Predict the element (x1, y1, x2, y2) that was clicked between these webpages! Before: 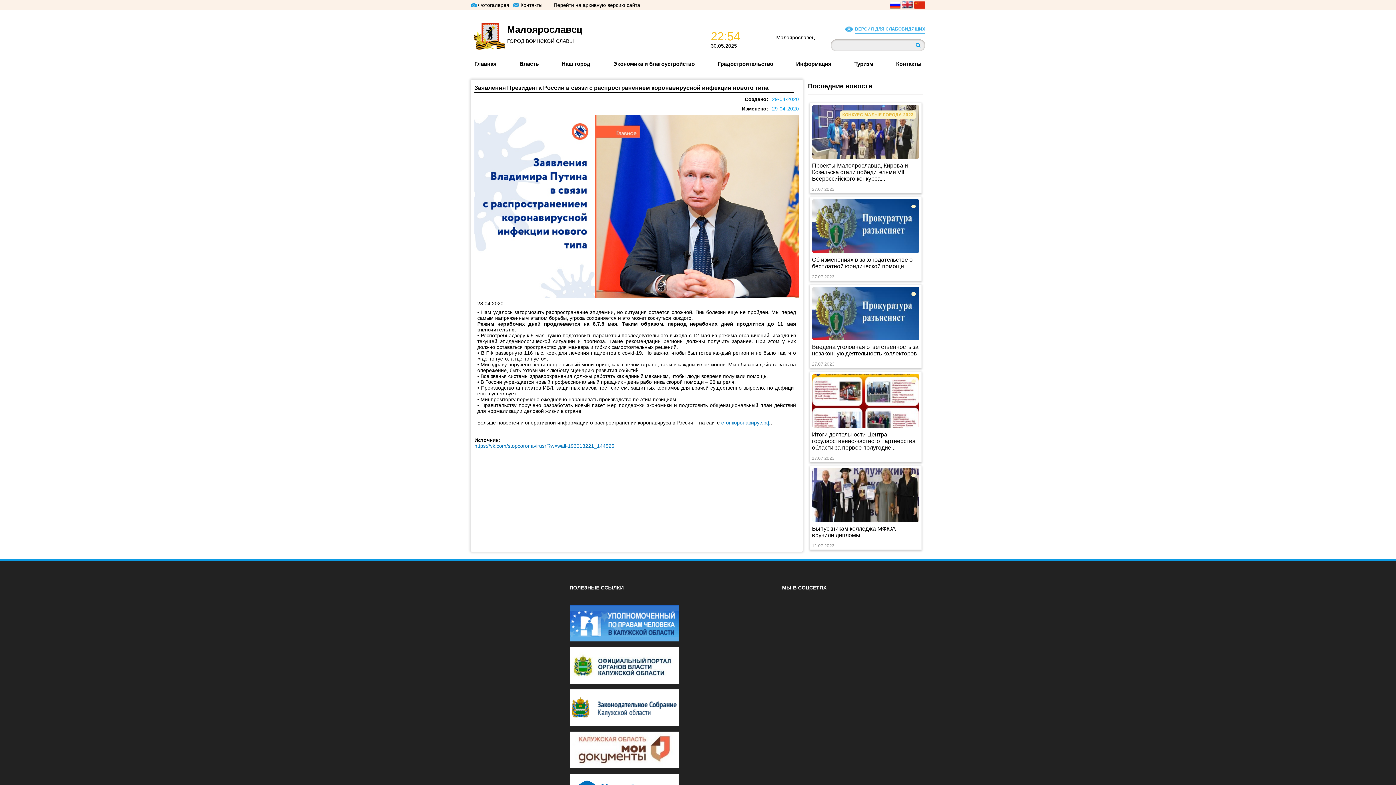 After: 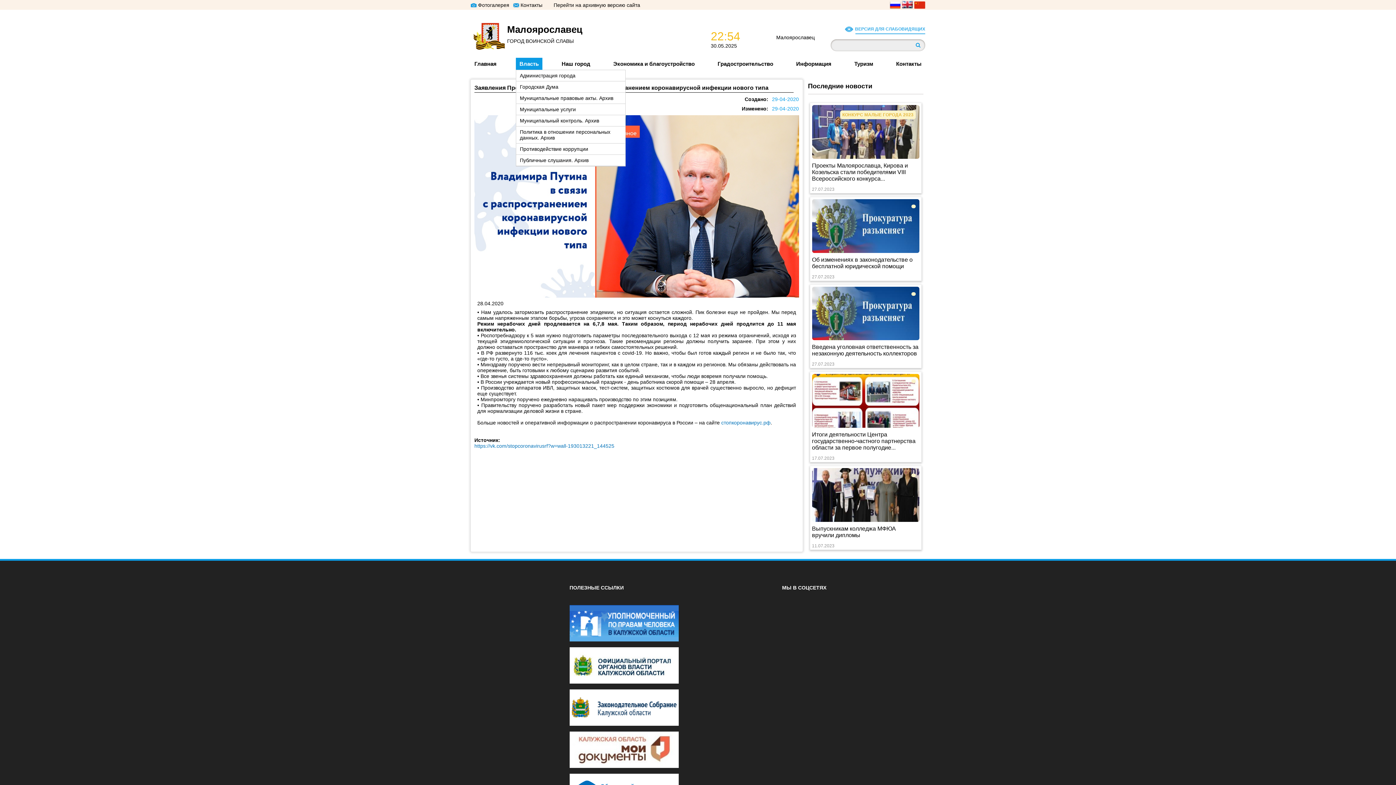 Action: label: Власть bbox: (516, 57, 542, 69)